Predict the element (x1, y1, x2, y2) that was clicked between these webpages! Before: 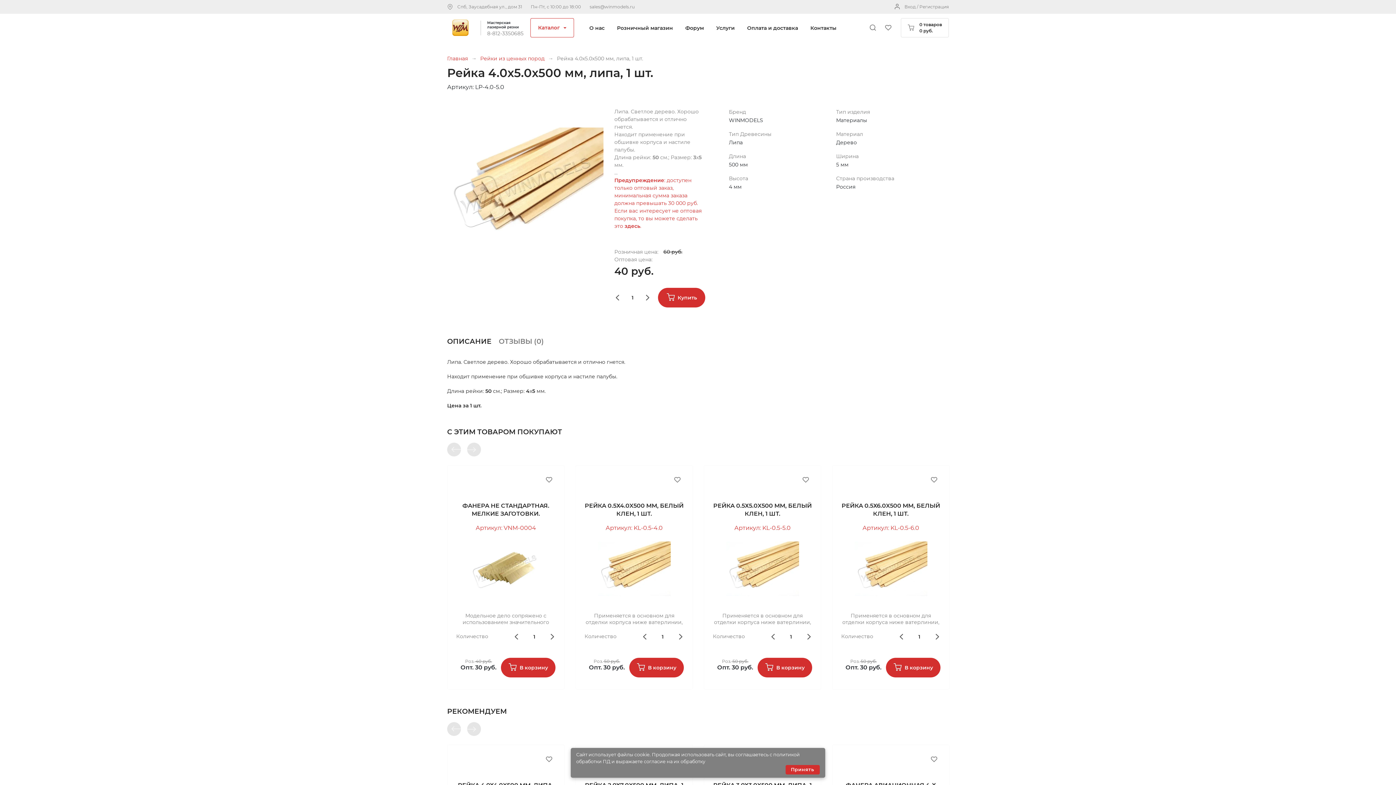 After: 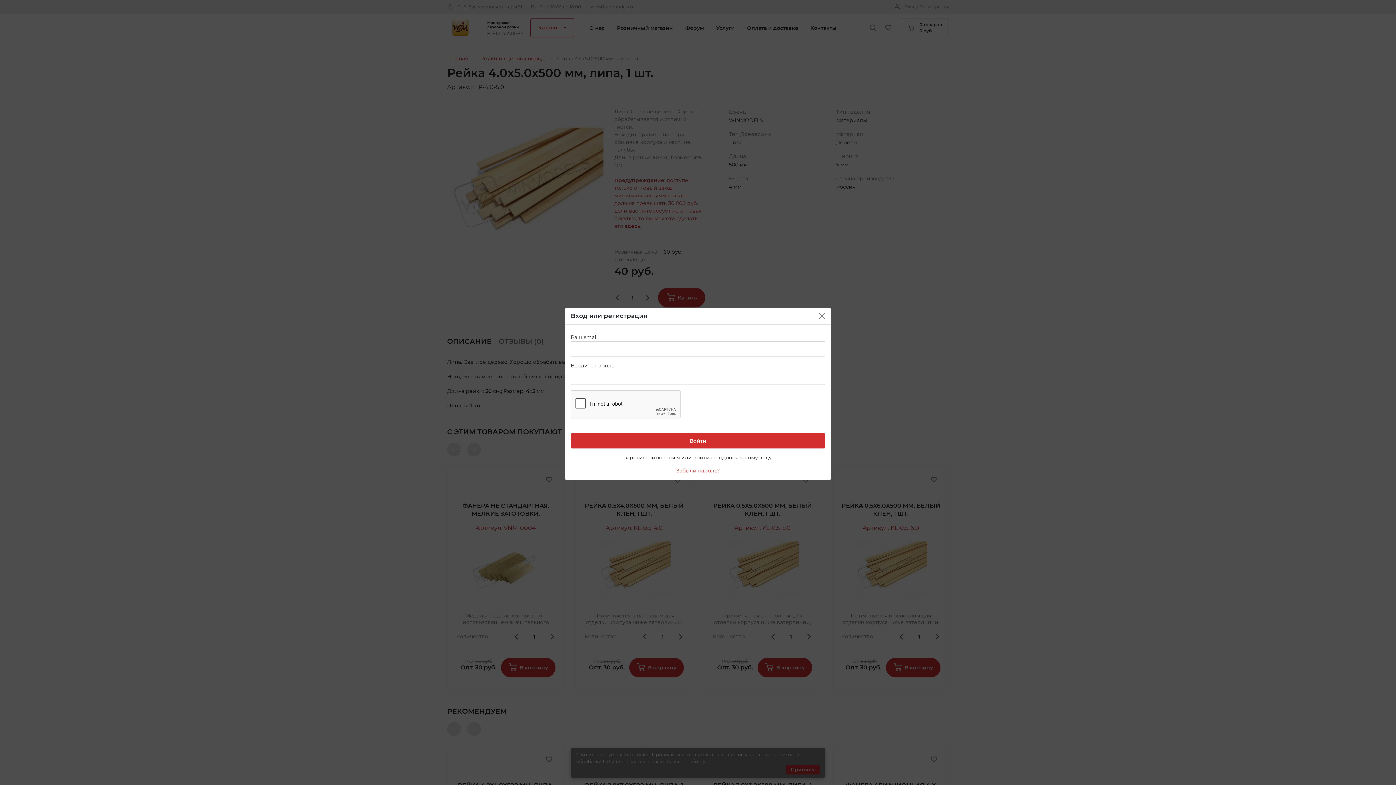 Action: bbox: (904, 4, 949, 9) label: Вход / Регистрация